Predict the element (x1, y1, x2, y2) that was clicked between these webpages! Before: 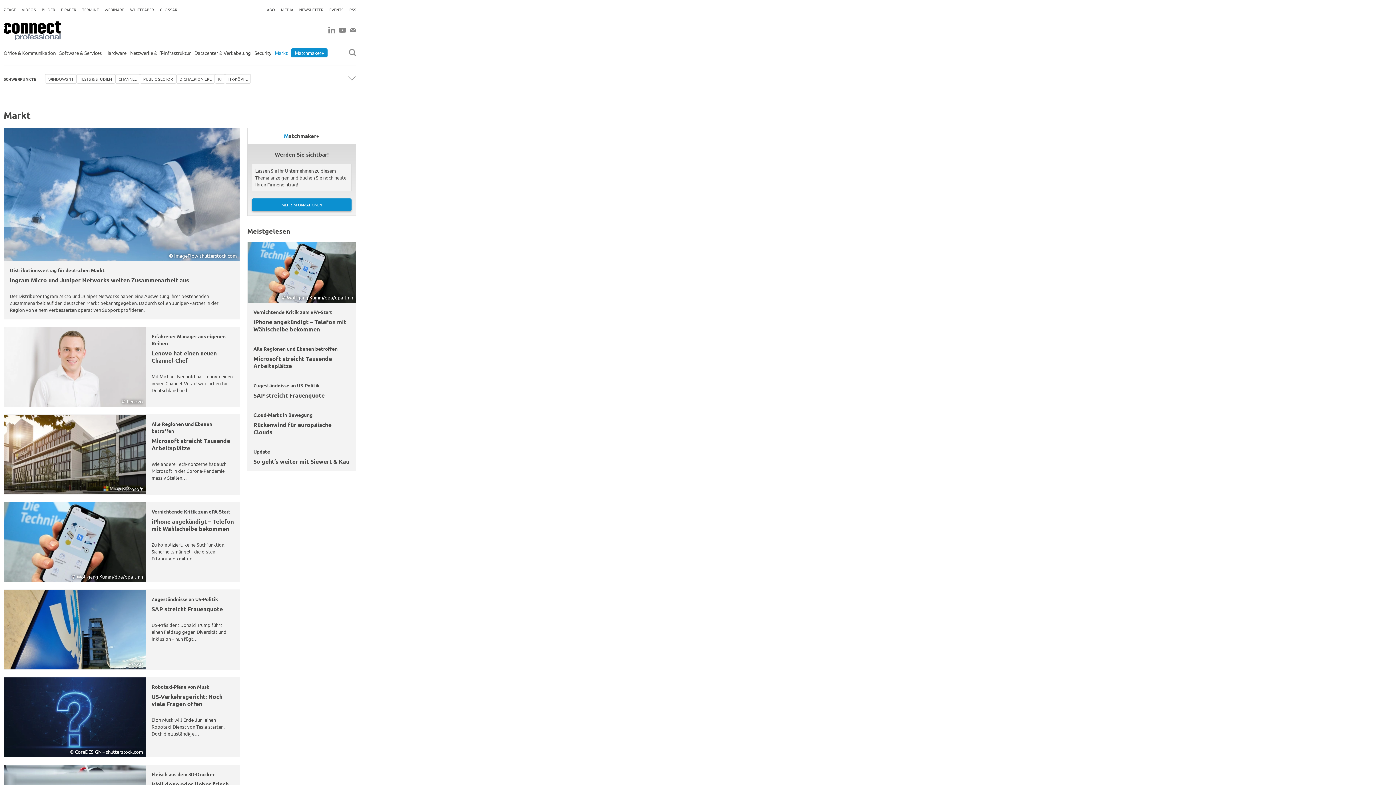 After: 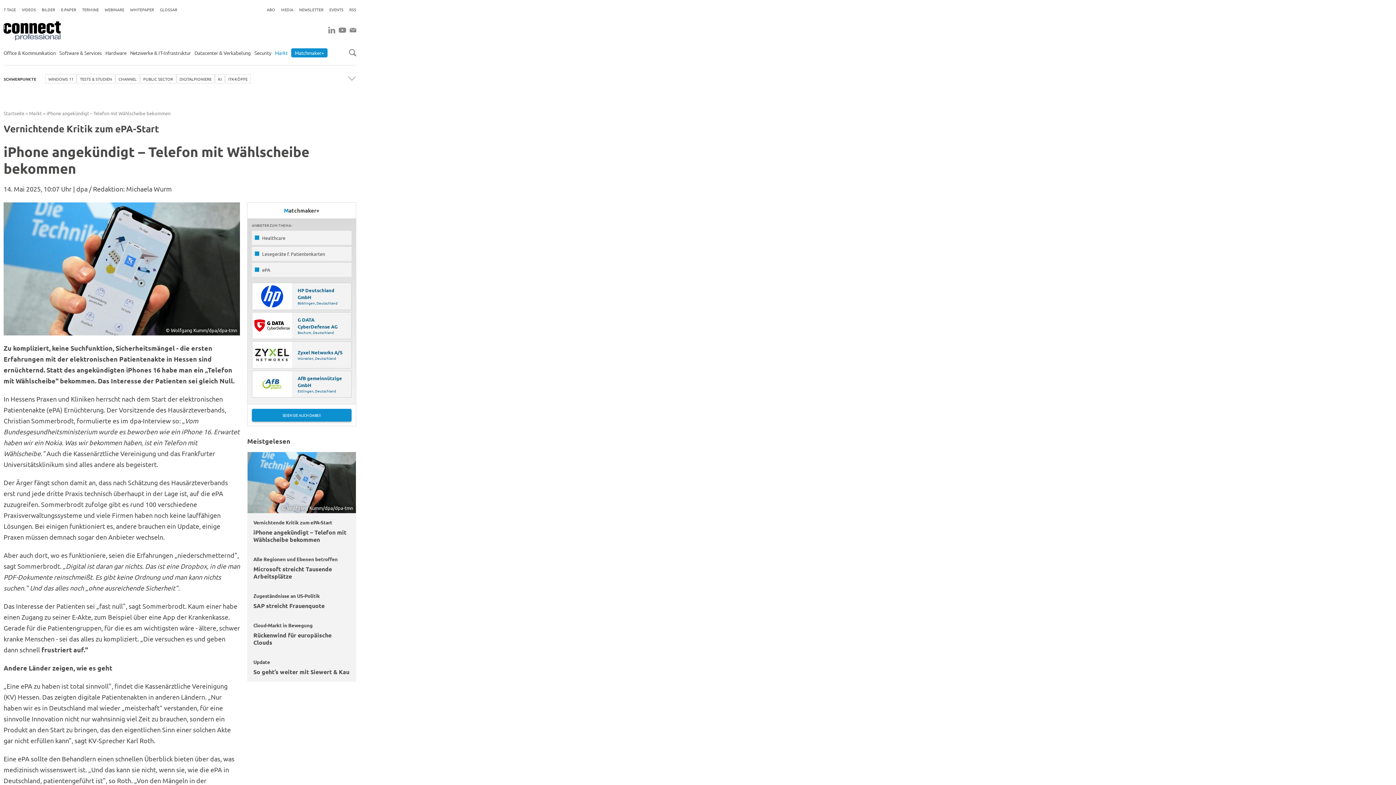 Action: bbox: (247, 241, 356, 339) label: © Wolfgang Kumm/dpa/dpa-tmn
Vernichtende Kritik zum ePA-Start
iPhone angekündigt – Telefon mit Wählscheibe bekommen